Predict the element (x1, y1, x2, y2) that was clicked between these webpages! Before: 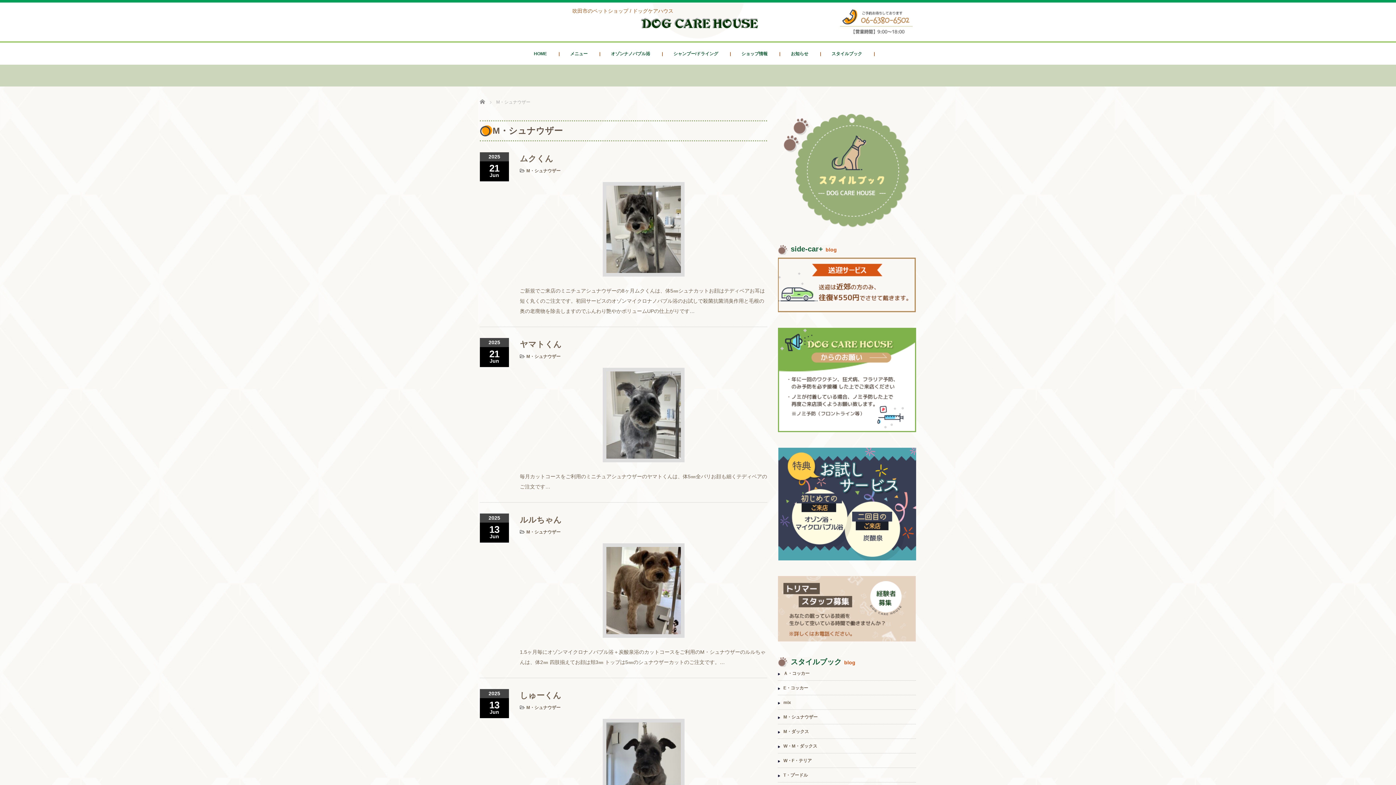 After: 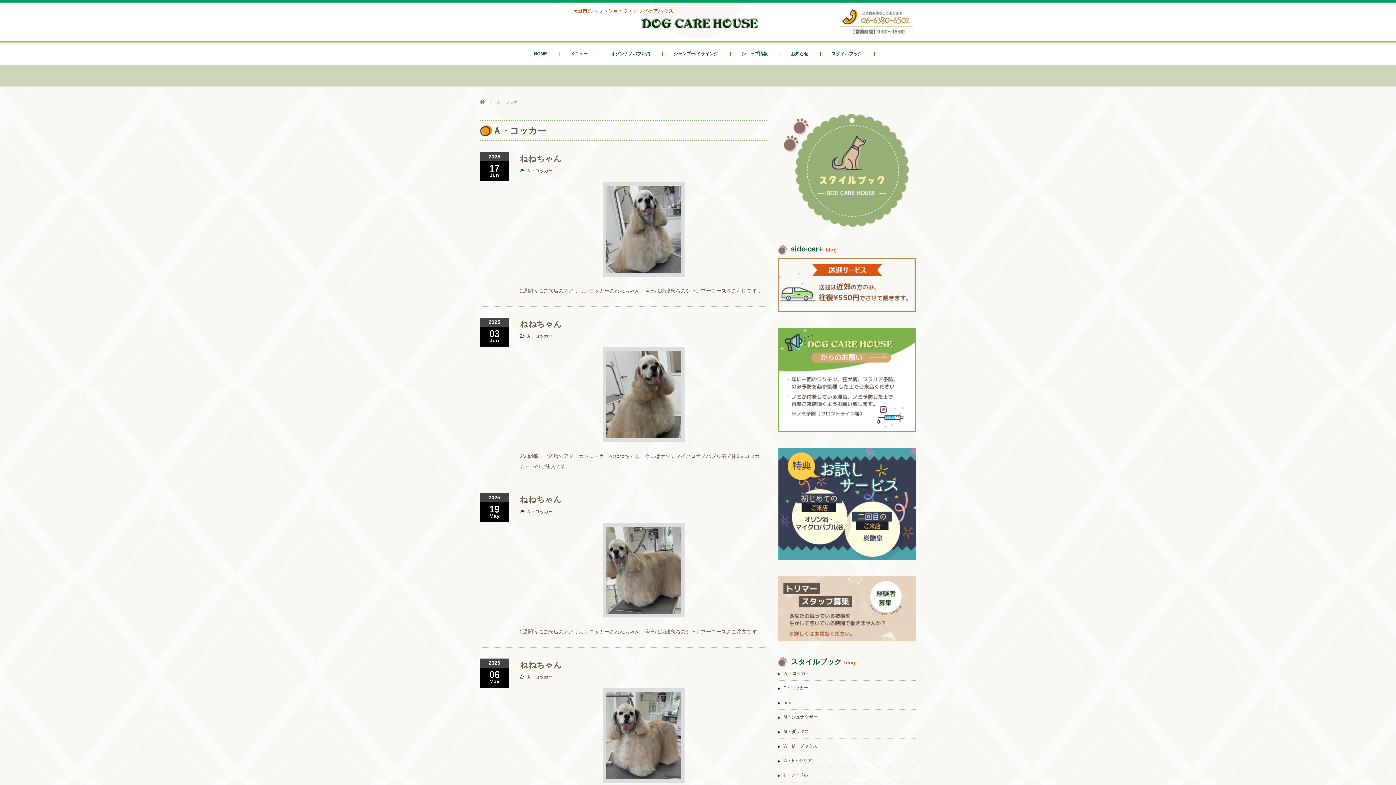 Action: label: Ａ・コッカー bbox: (783, 671, 809, 676)